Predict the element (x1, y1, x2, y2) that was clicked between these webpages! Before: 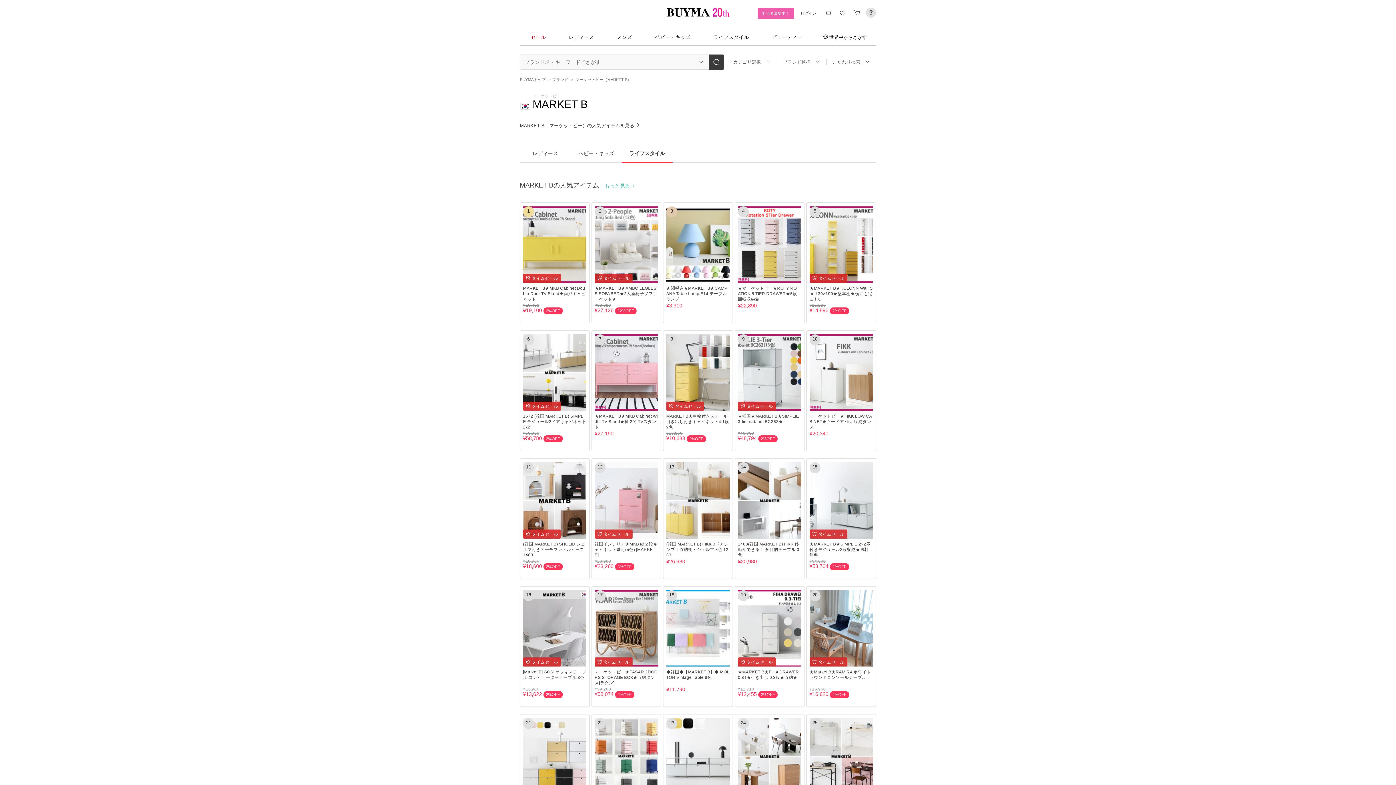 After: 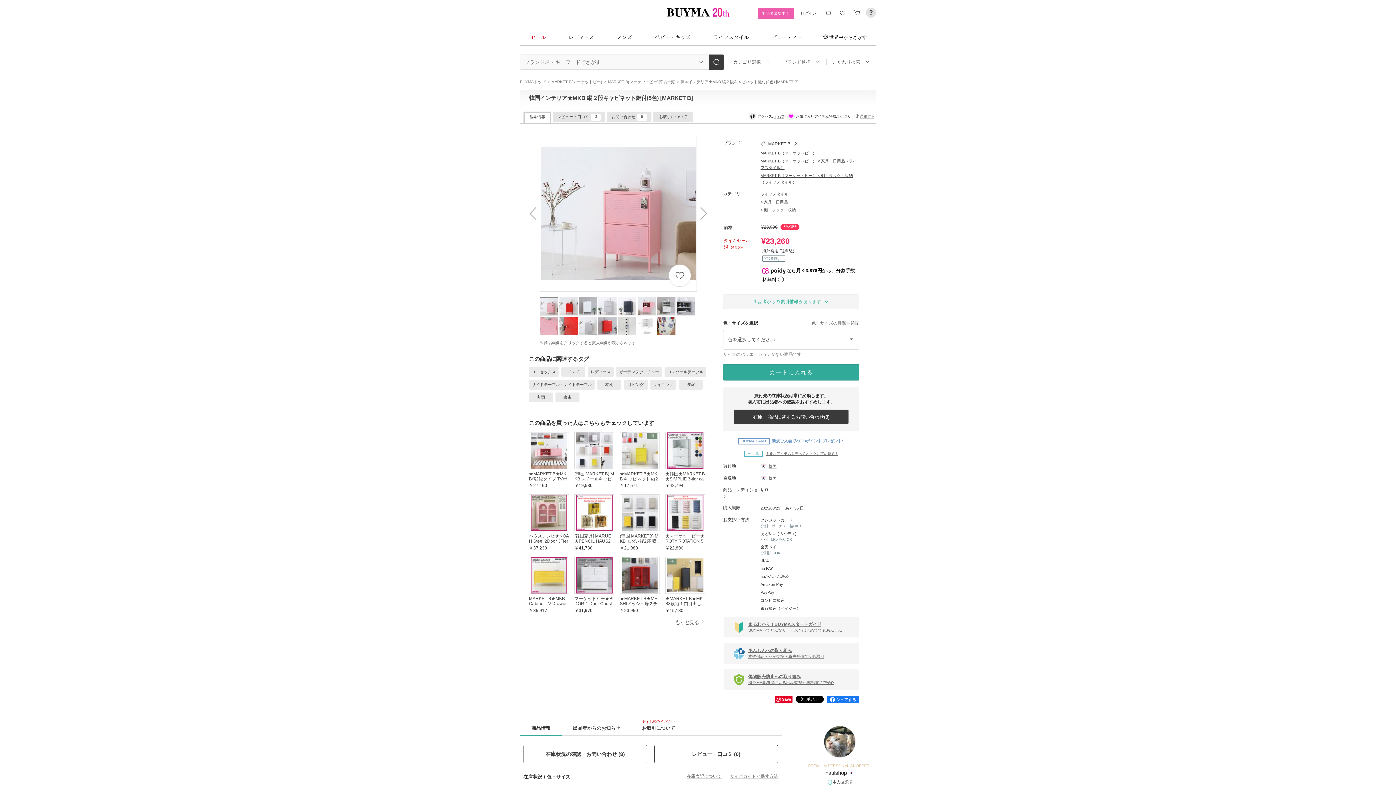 Action: label: 韓国インテリア★MKB 縦２段キャビネット鍵付(5色) [MARKET B] bbox: (594, 541, 657, 557)